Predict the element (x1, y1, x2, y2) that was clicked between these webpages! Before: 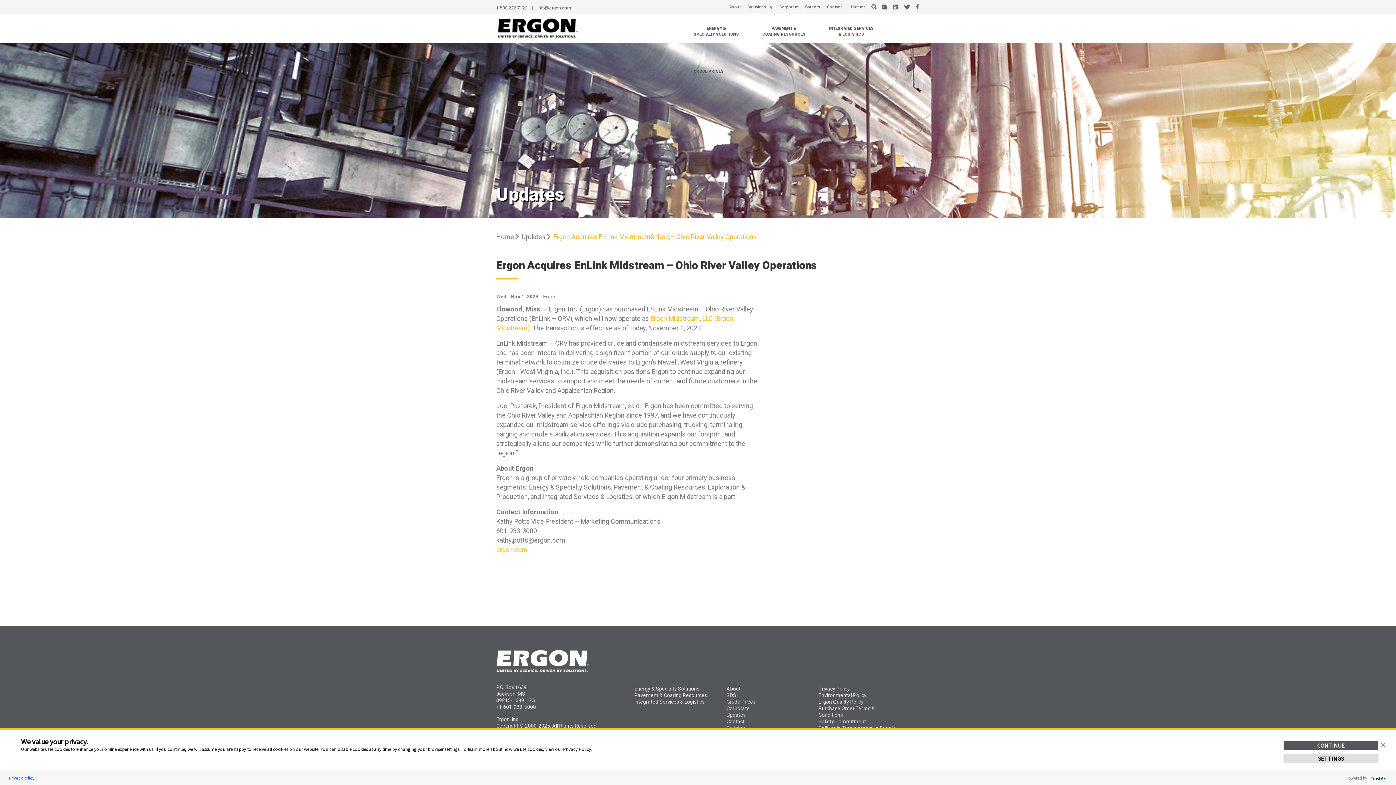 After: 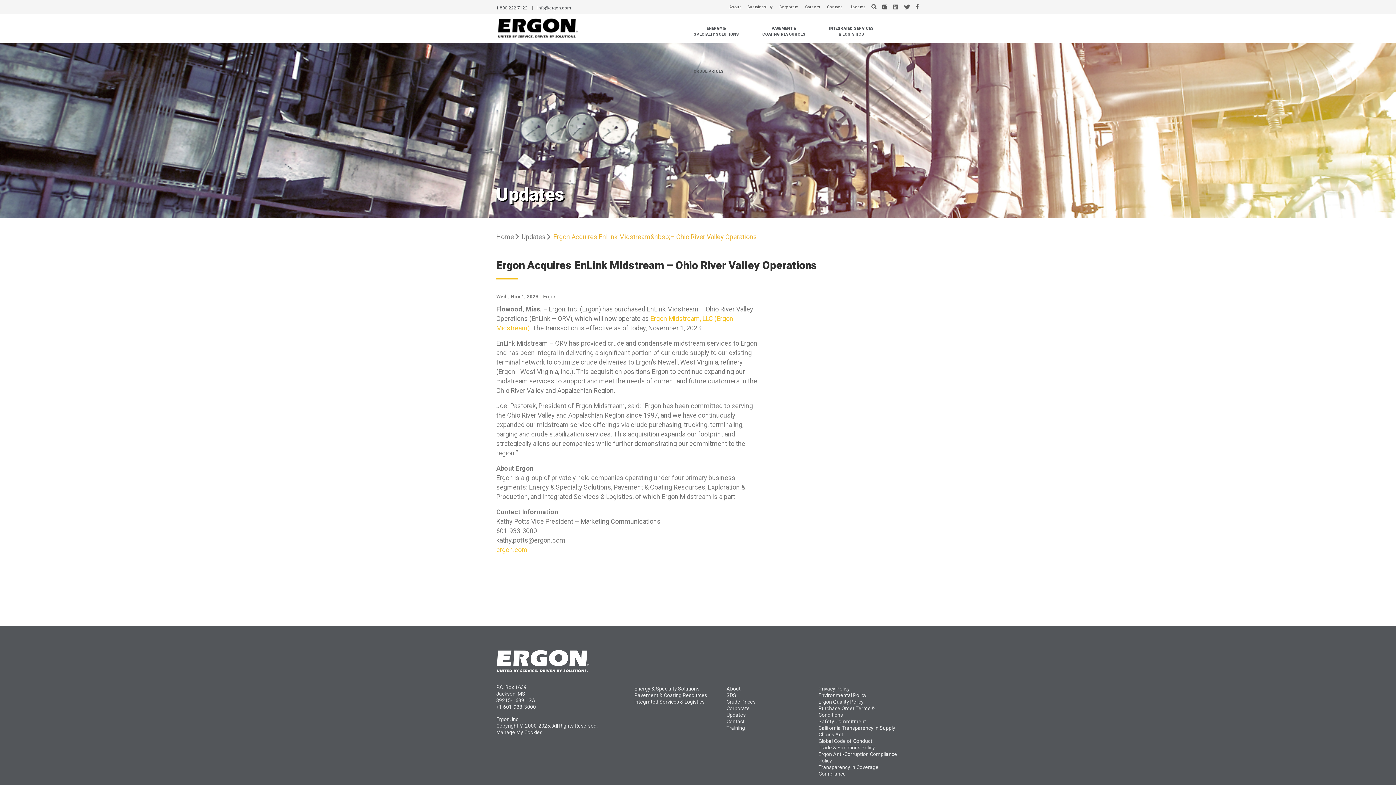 Action: bbox: (1283, 741, 1378, 750) label: CONTINUE